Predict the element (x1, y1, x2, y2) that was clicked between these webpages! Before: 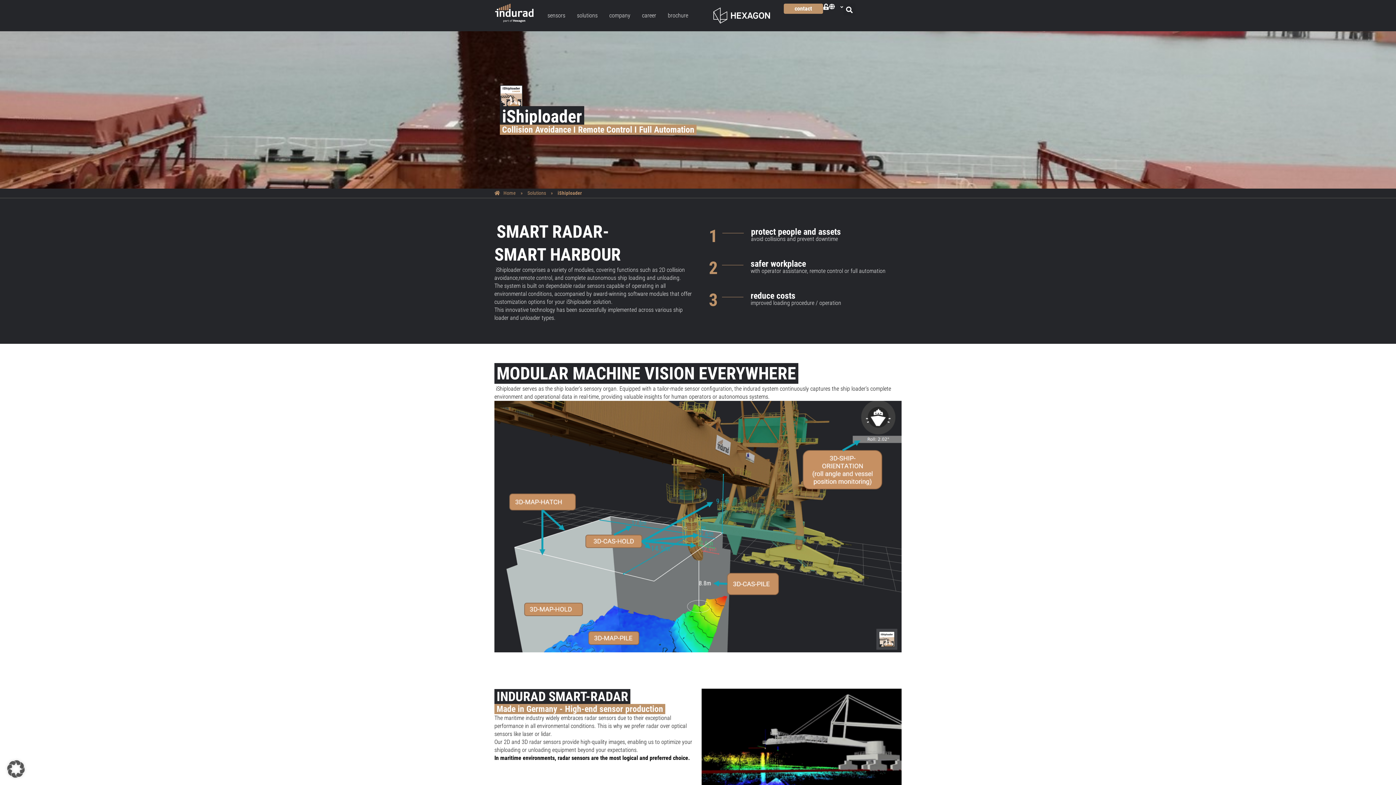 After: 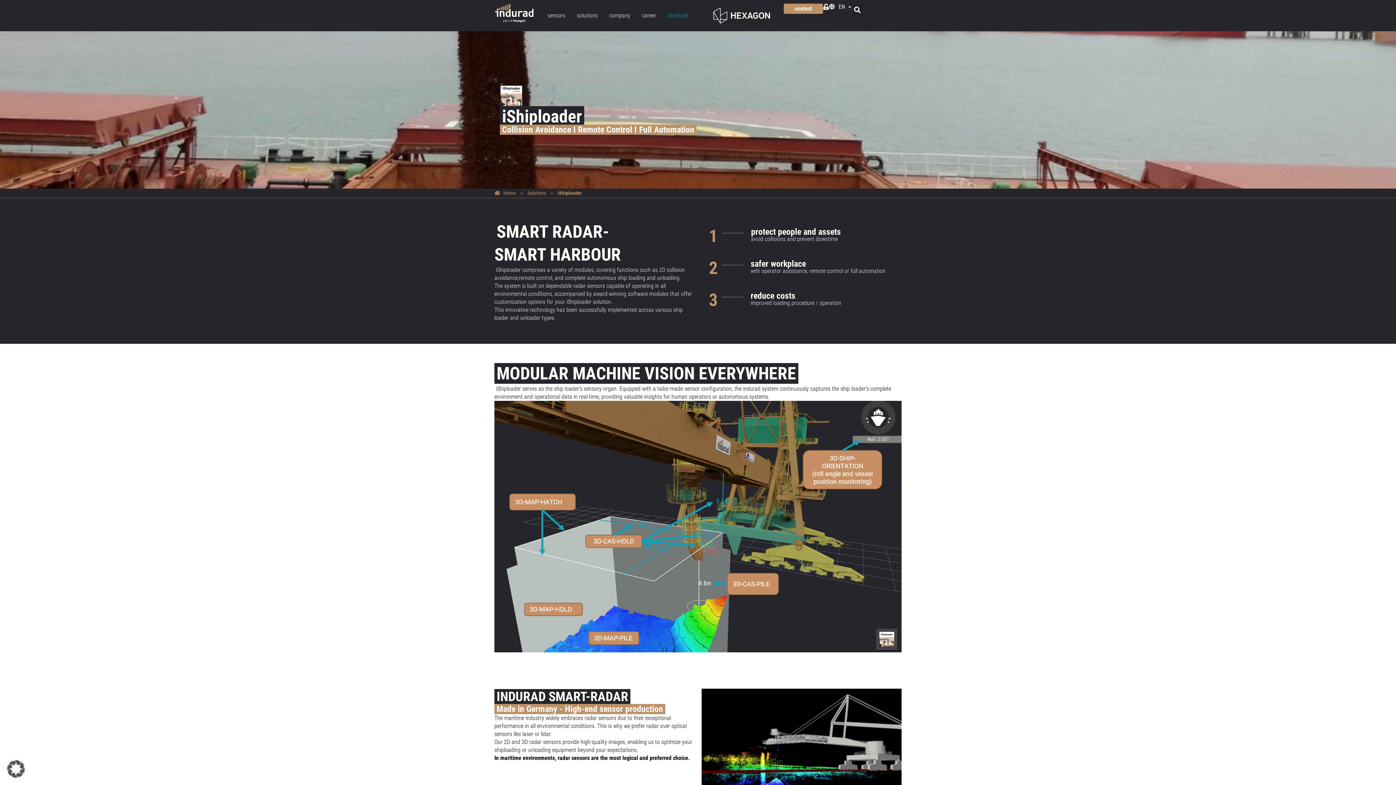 Action: bbox: (667, 11, 688, 20) label: brochure